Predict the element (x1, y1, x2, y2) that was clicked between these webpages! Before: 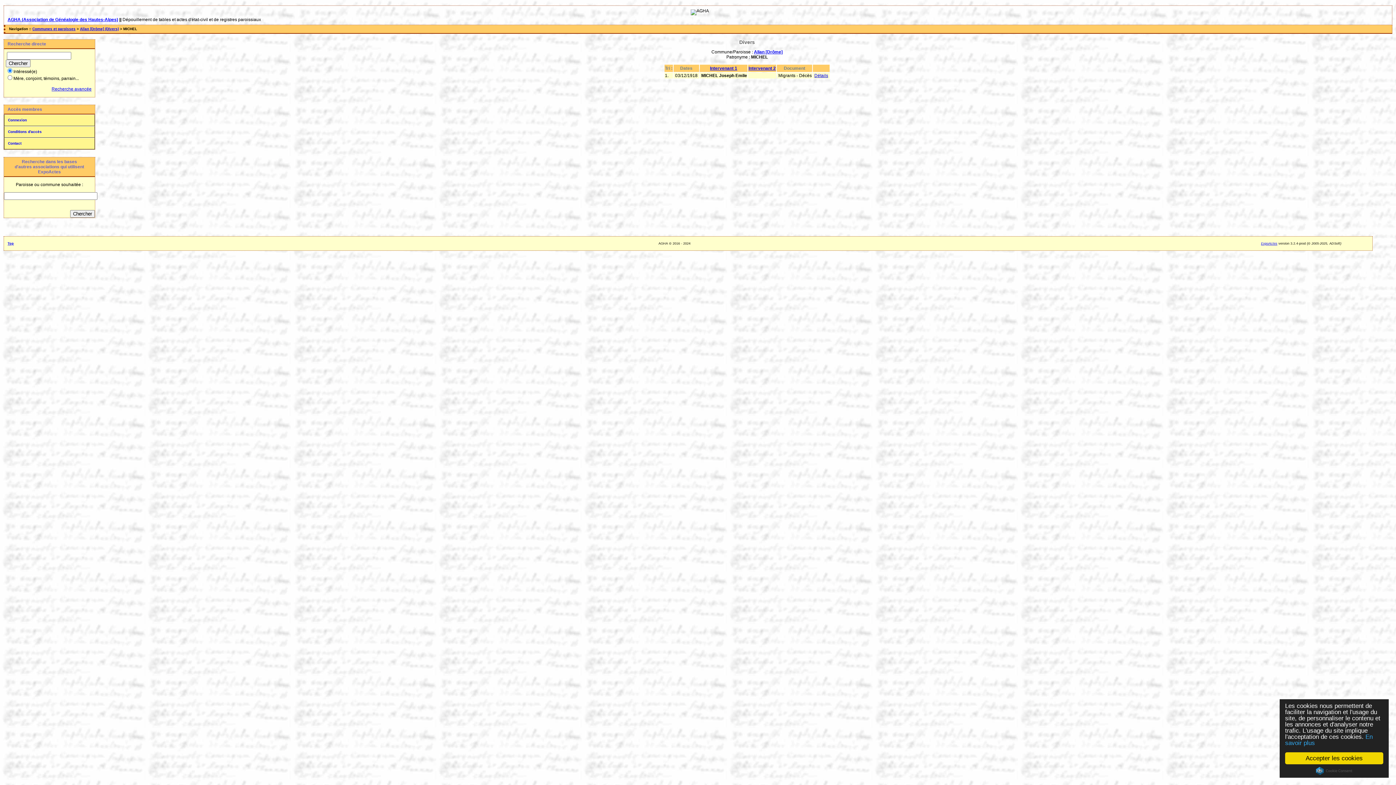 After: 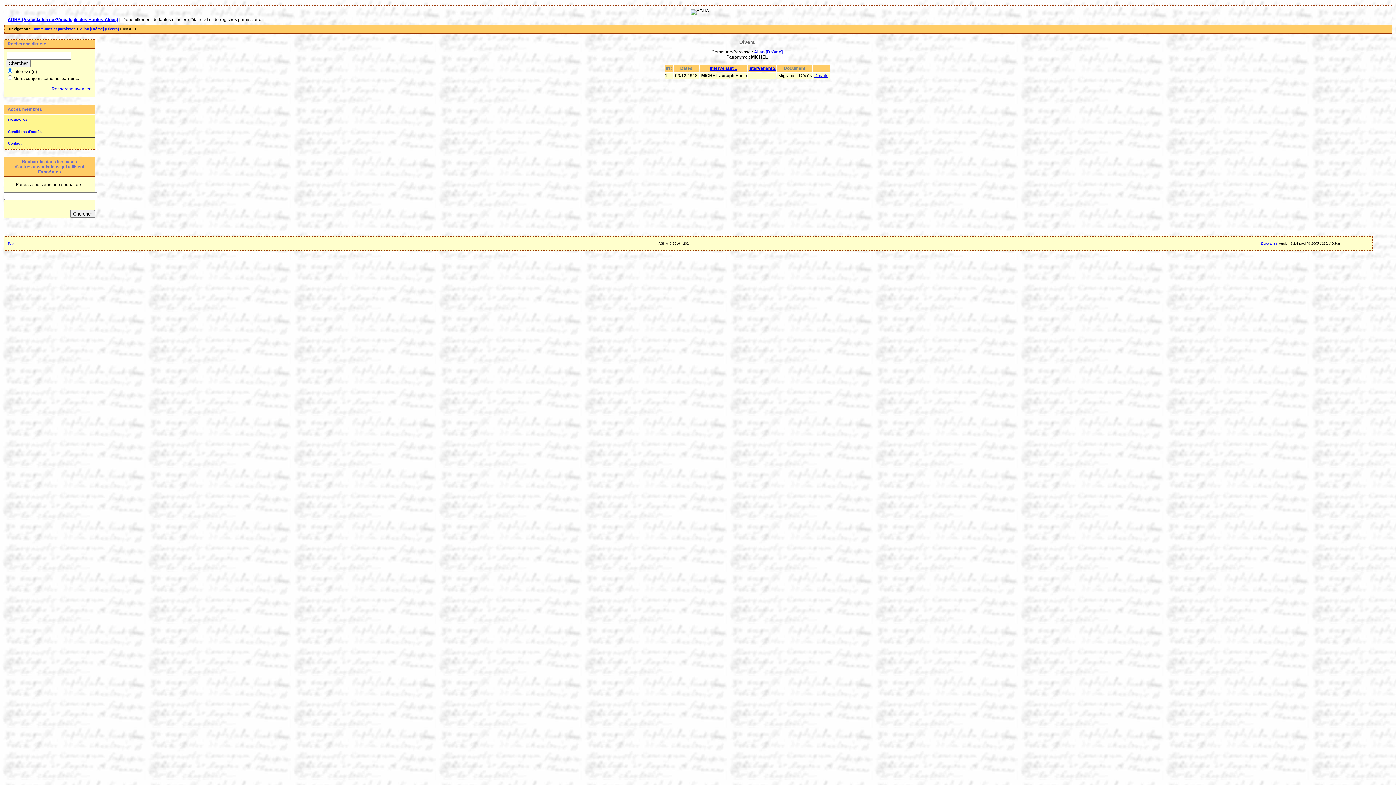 Action: label: Accepter les cookies bbox: (1285, 752, 1383, 764)